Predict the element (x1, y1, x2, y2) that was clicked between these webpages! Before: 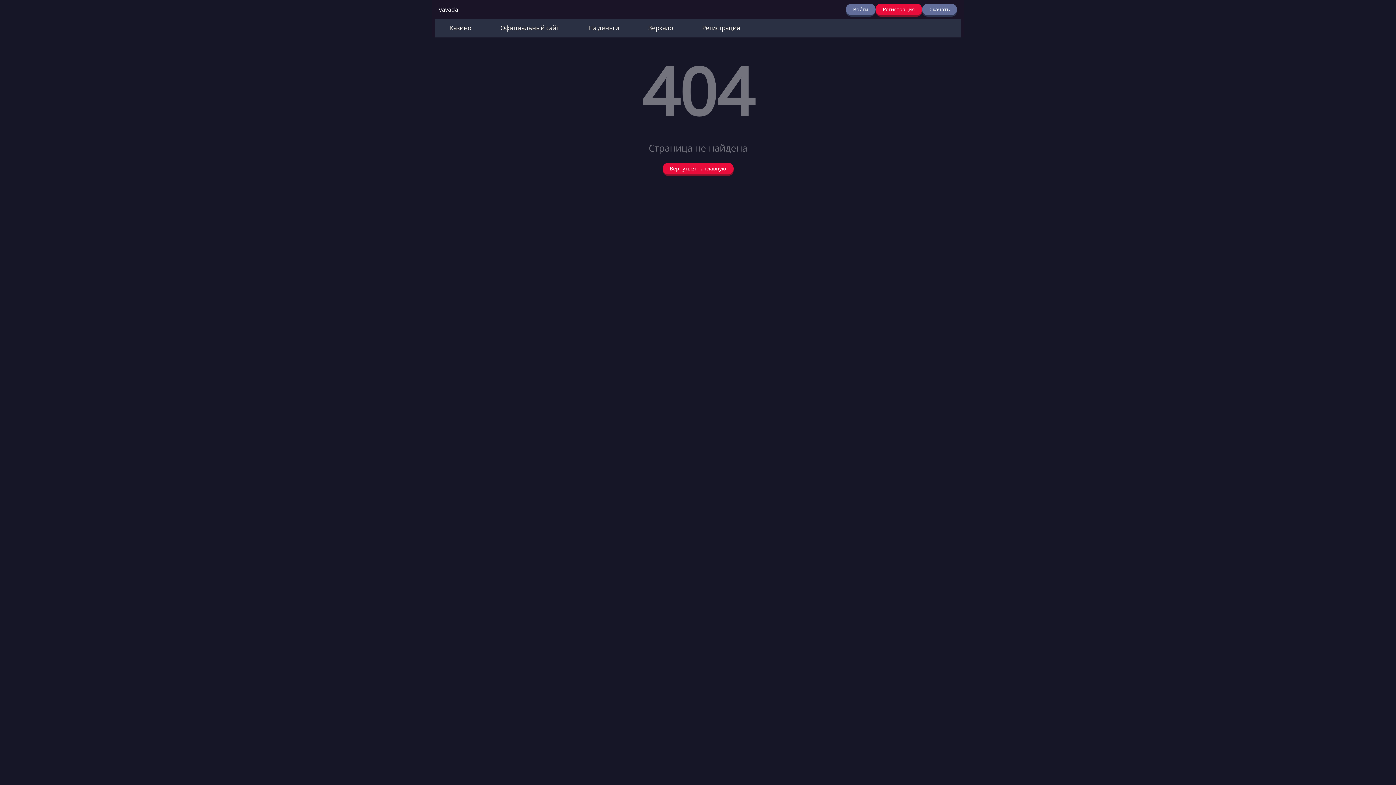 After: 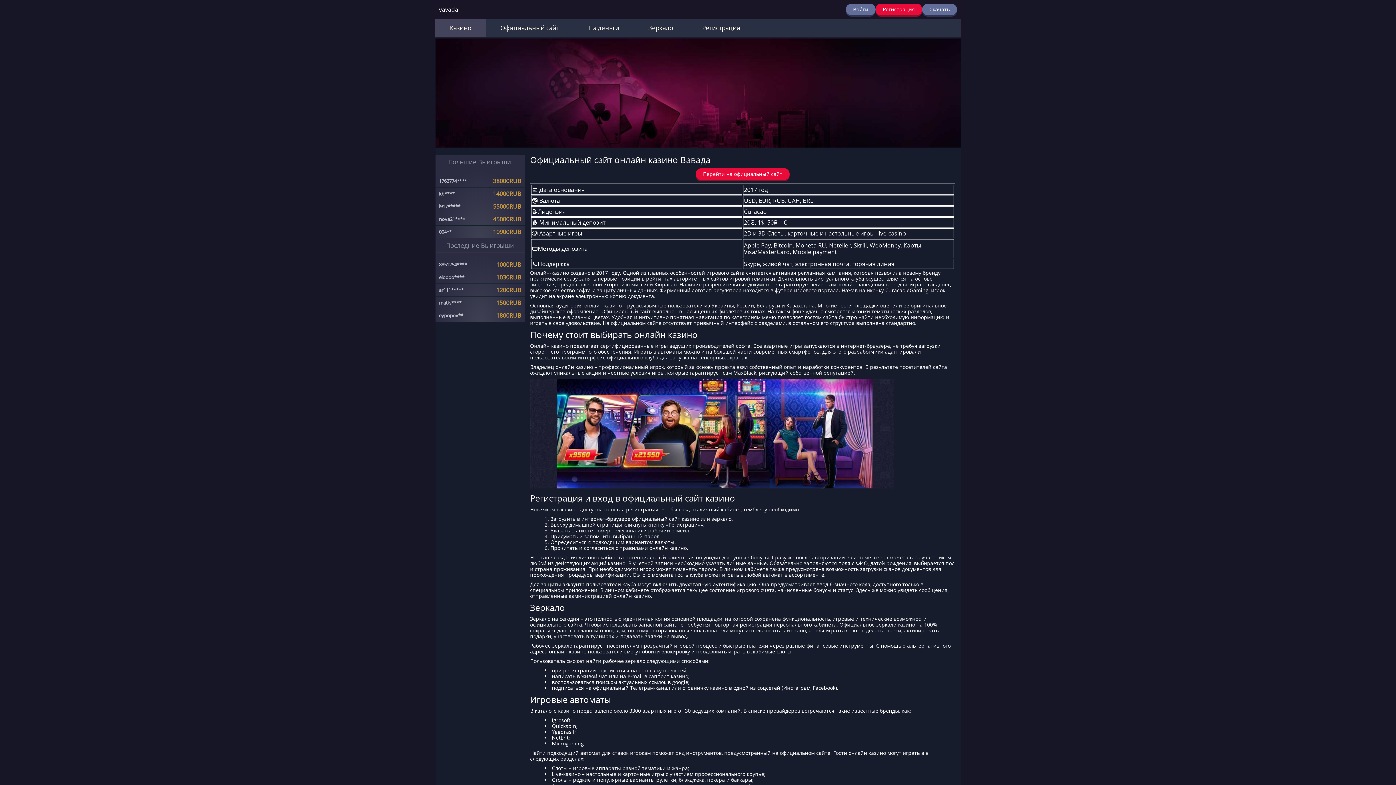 Action: bbox: (435, 18, 486, 36) label: Казино